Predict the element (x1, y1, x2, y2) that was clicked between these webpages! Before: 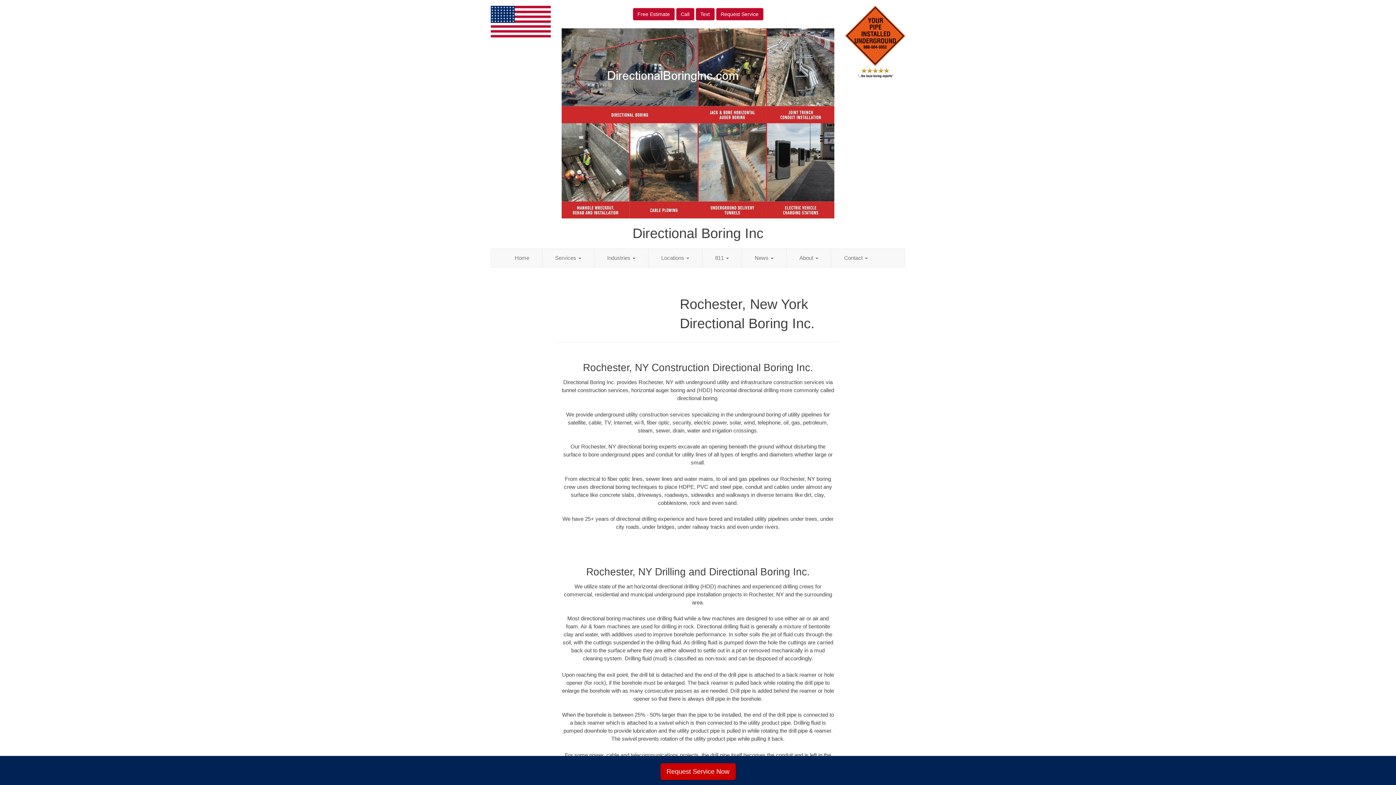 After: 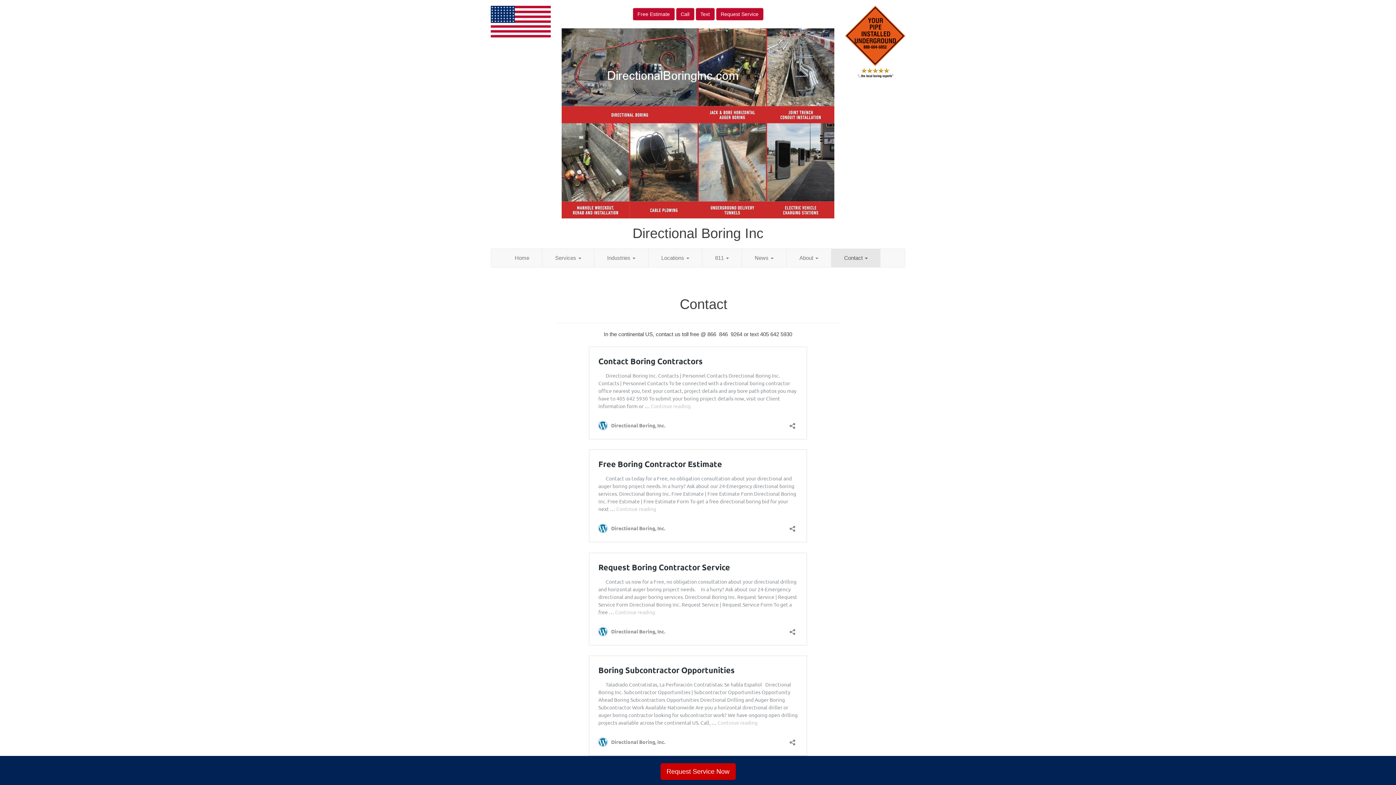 Action: bbox: (831, 248, 880, 267) label: Contact 